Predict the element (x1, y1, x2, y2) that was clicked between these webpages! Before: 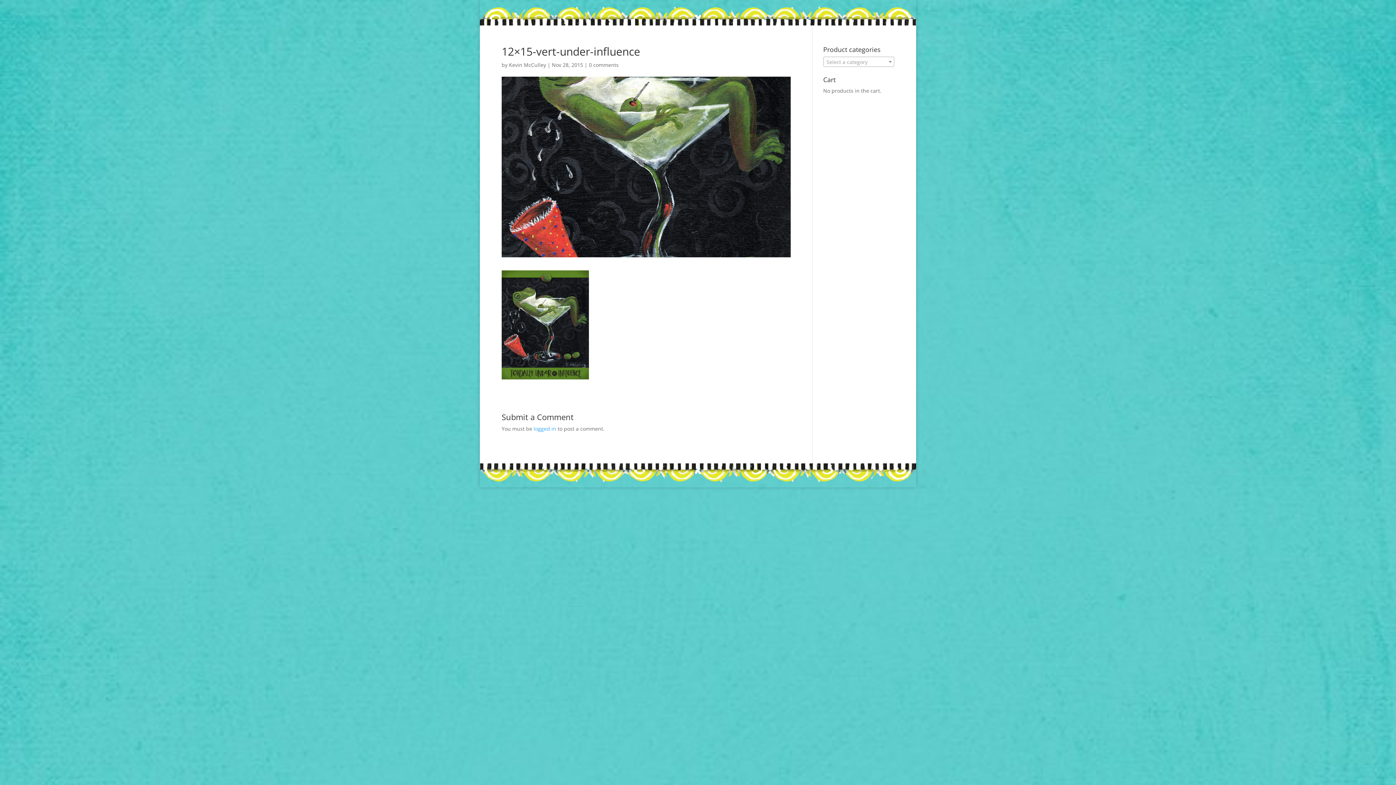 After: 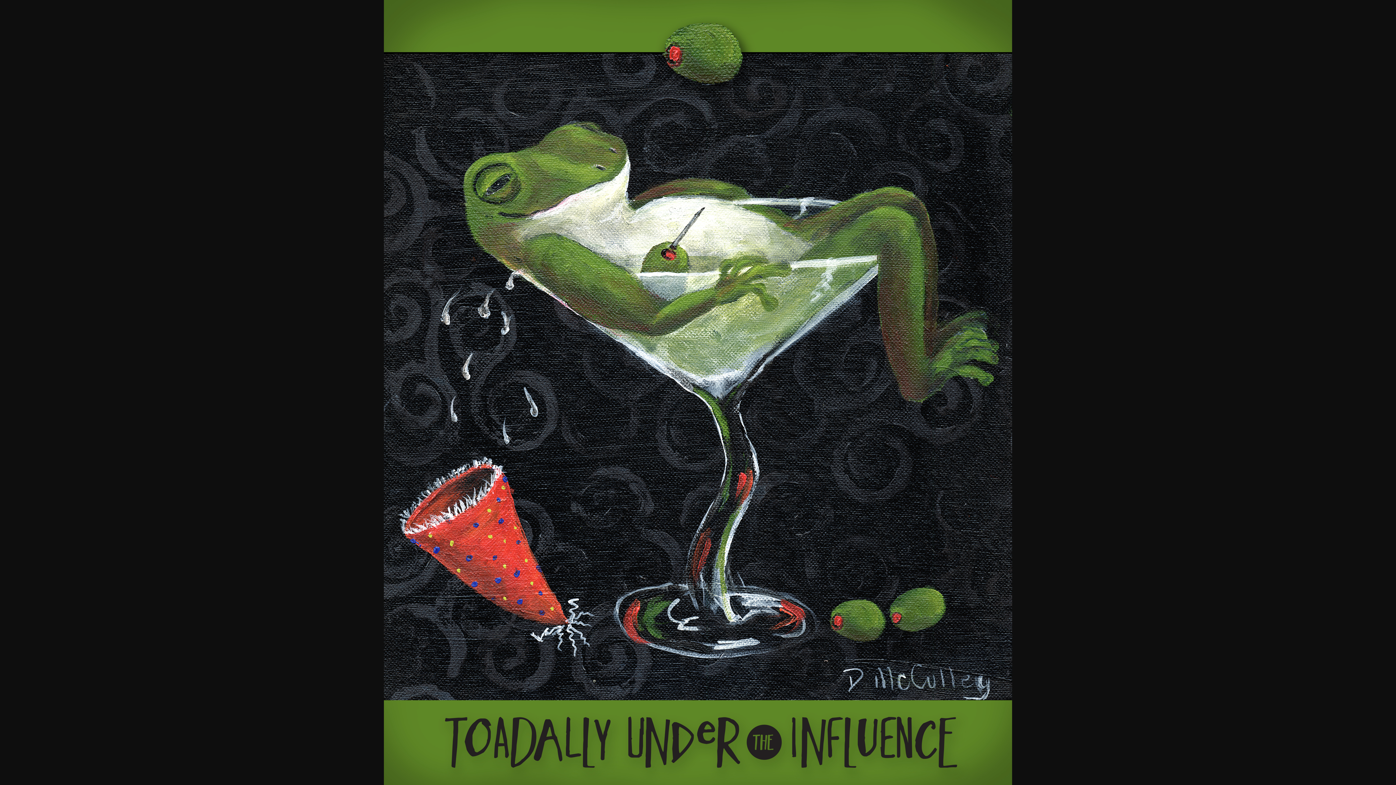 Action: bbox: (501, 372, 589, 378)